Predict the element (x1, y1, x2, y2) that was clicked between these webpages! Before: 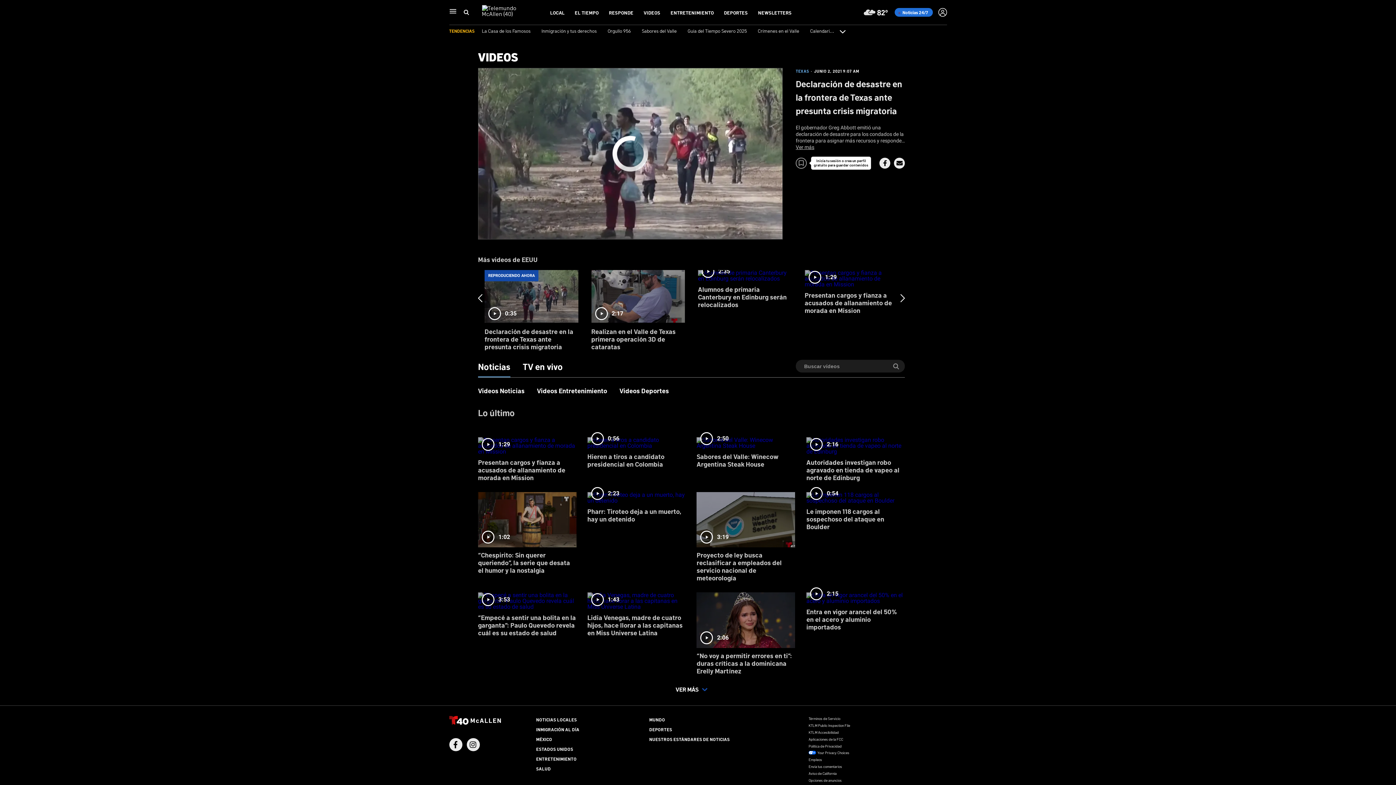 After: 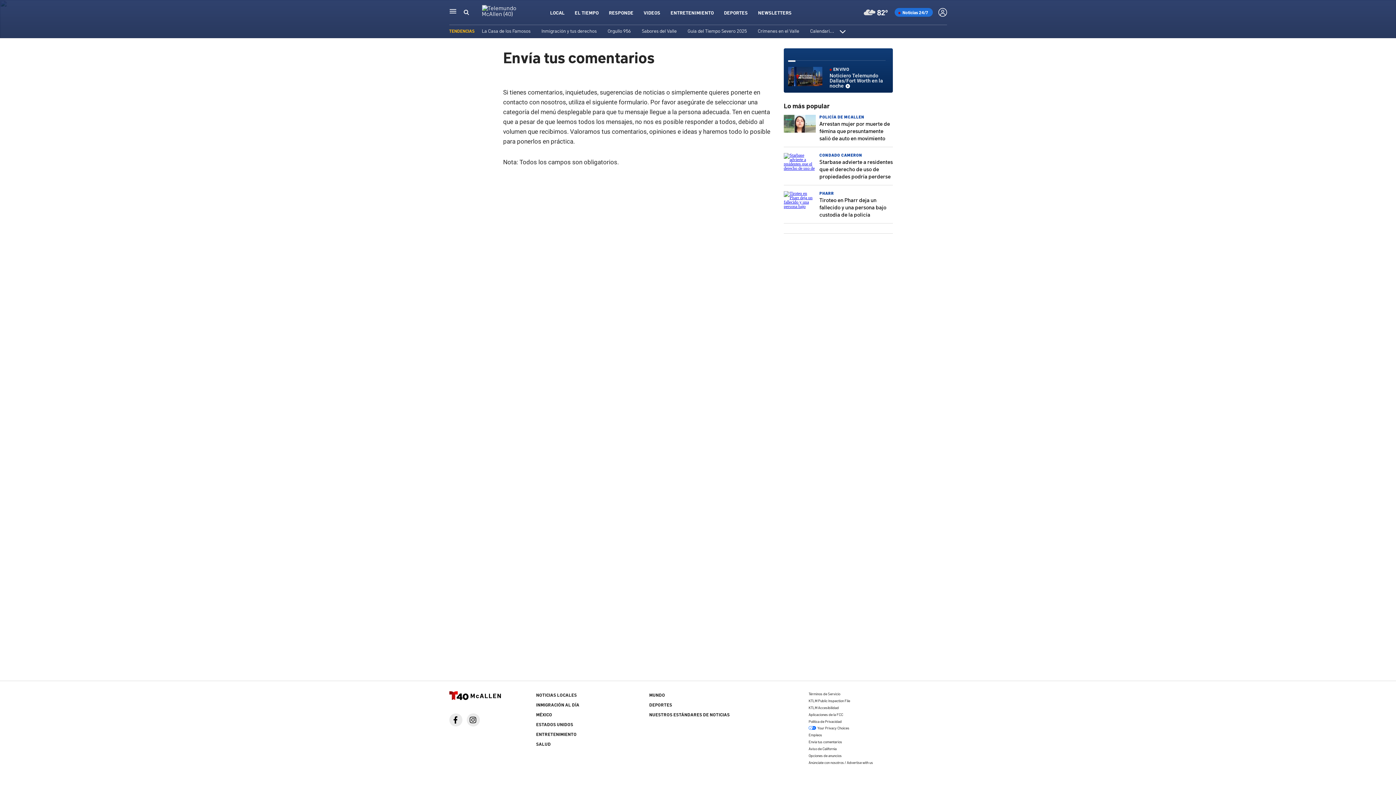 Action: bbox: (808, 764, 842, 768) label: Envía tus comentarios